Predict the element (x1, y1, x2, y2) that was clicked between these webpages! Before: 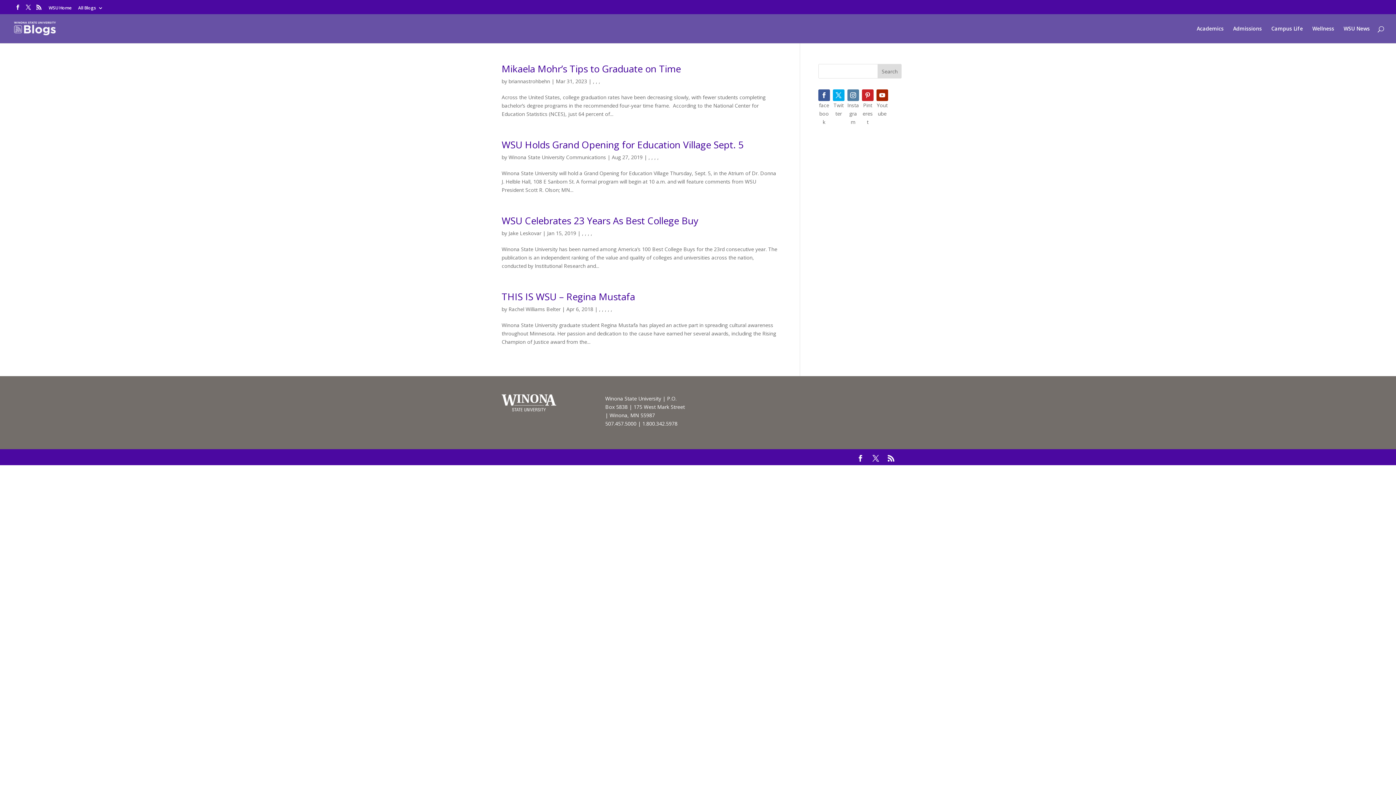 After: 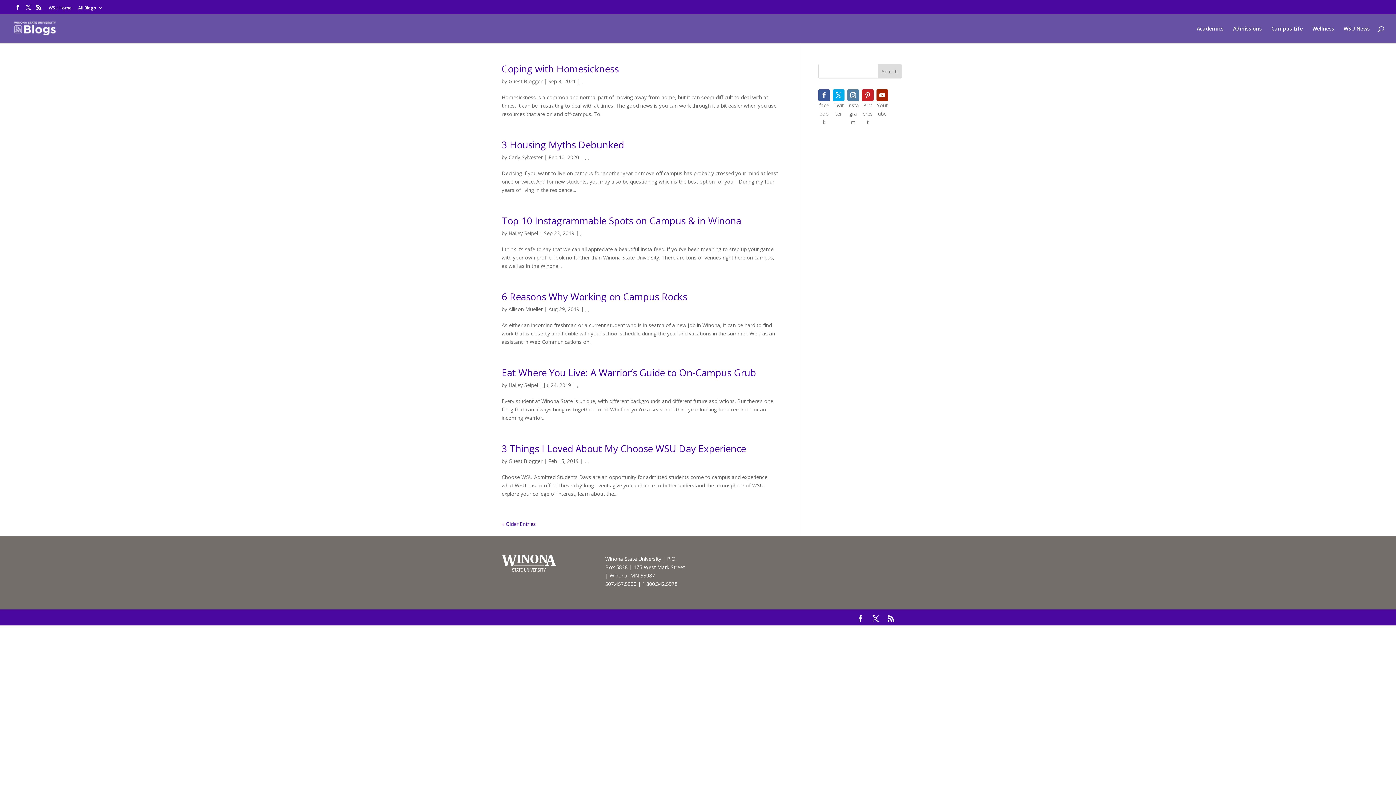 Action: bbox: (1233, 26, 1262, 43) label: Admissions